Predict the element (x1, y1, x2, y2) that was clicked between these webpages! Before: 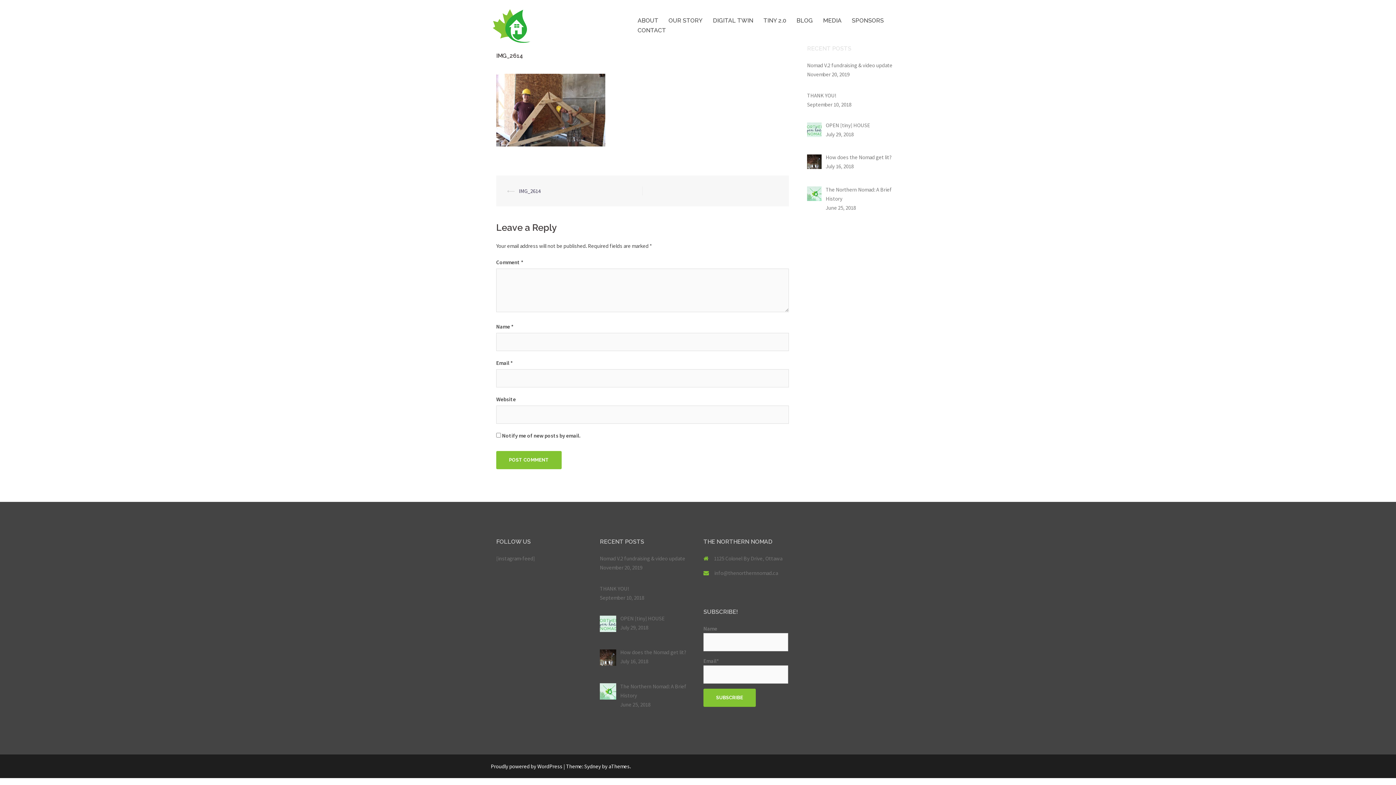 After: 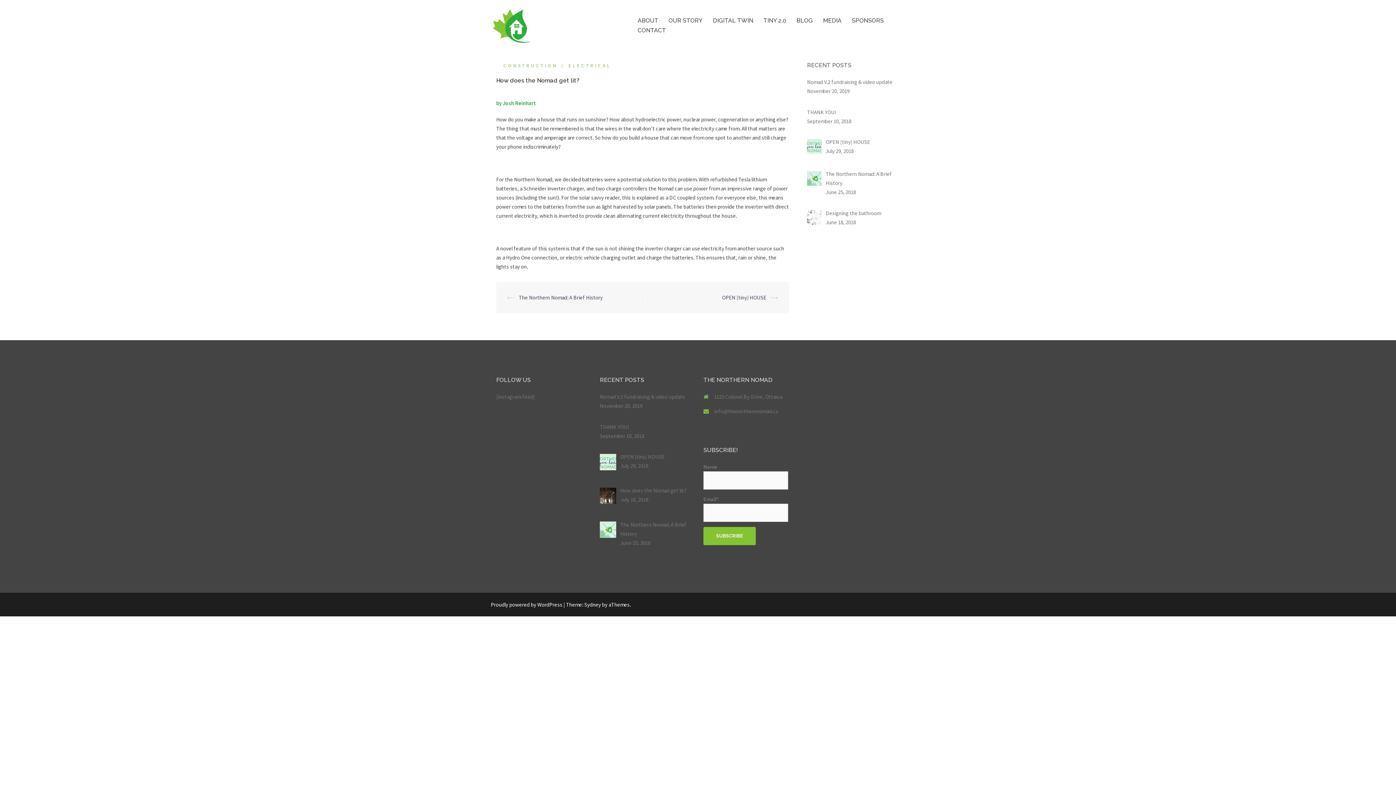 Action: bbox: (620, 649, 686, 656) label: How does the Nomad get lit?